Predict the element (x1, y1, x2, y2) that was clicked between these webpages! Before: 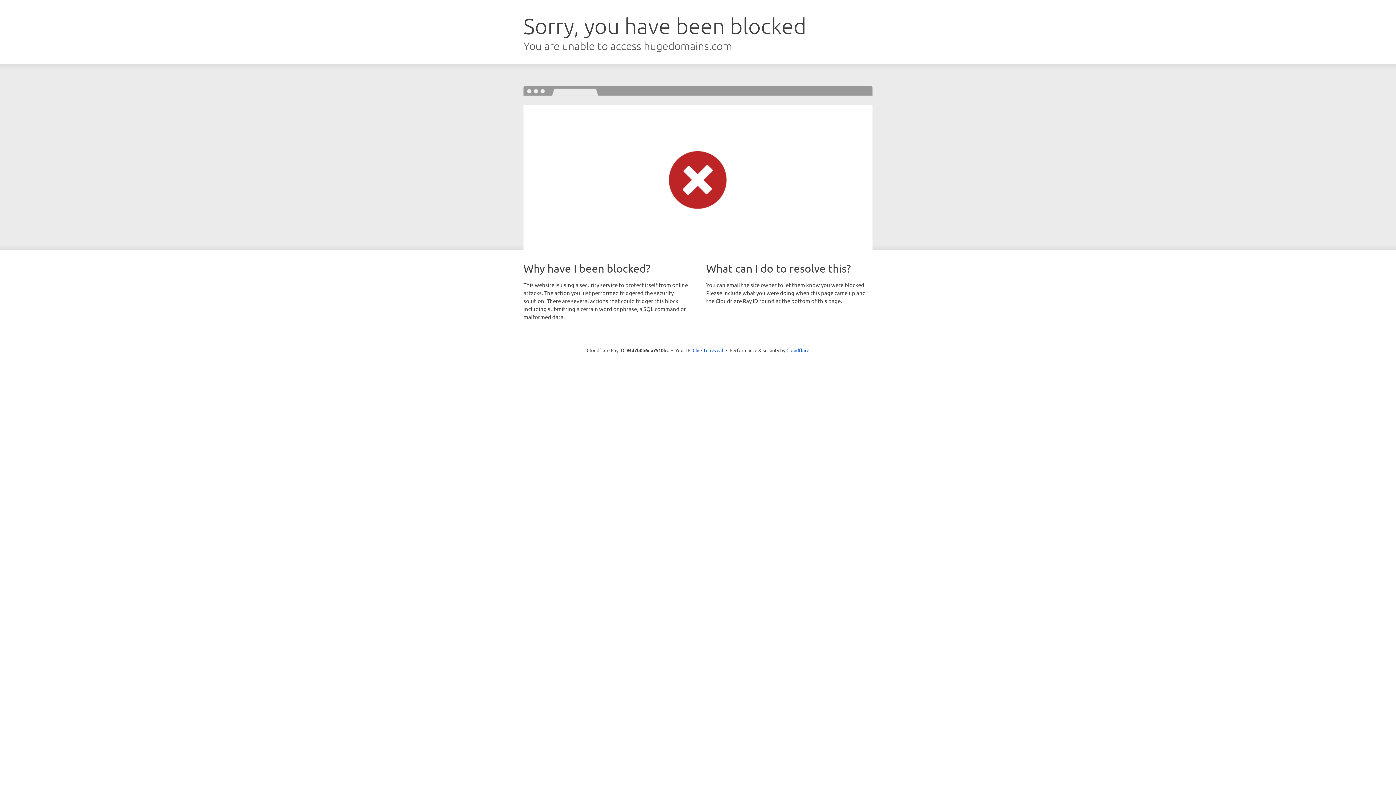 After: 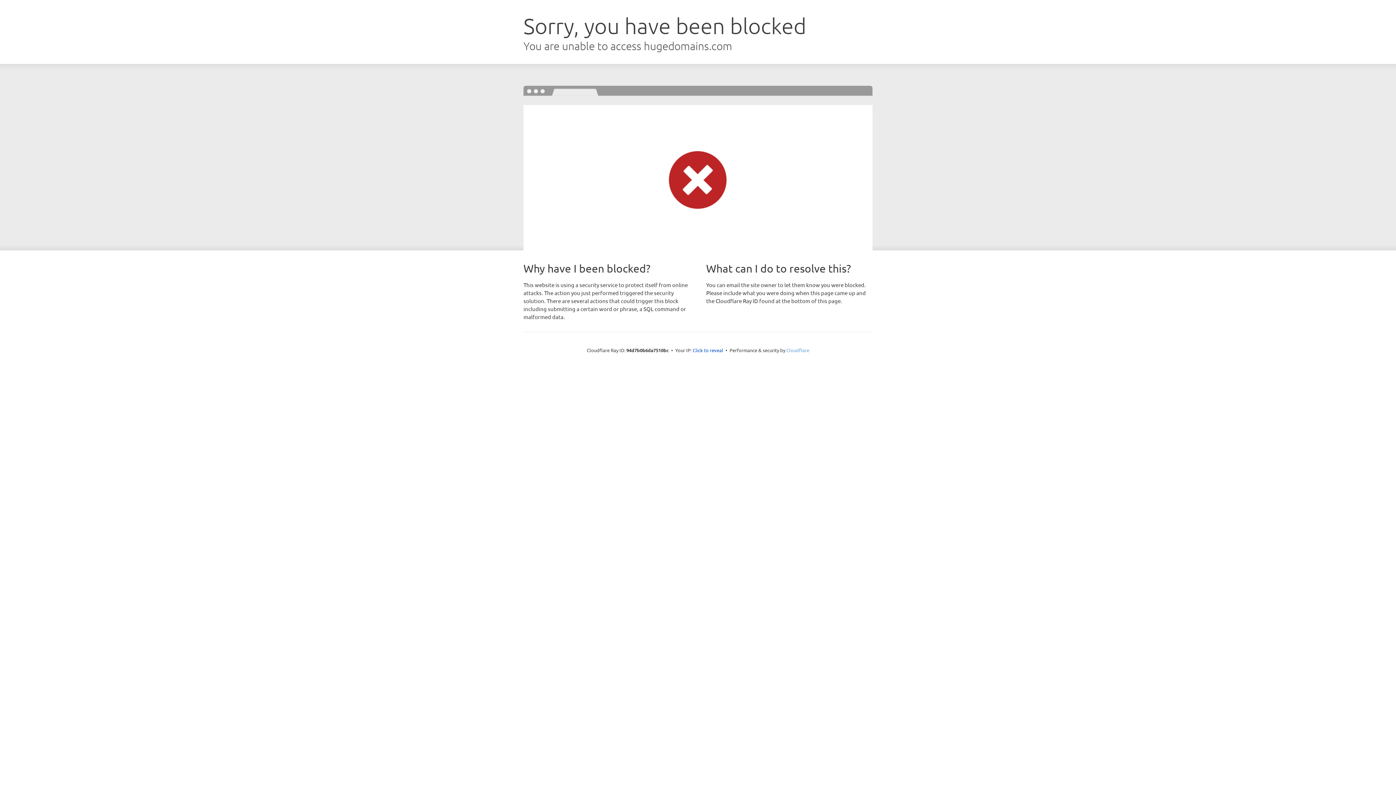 Action: bbox: (786, 347, 809, 353) label: Cloudflare